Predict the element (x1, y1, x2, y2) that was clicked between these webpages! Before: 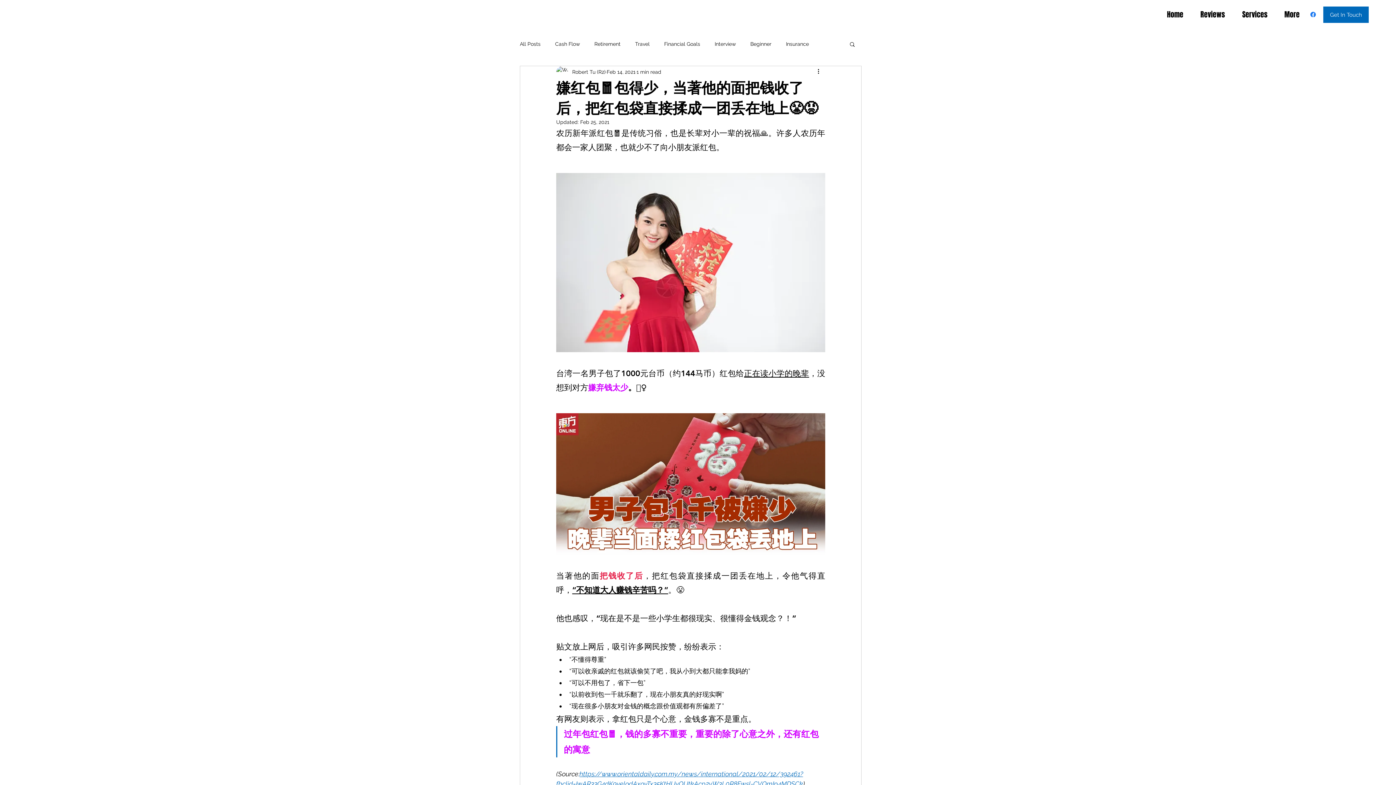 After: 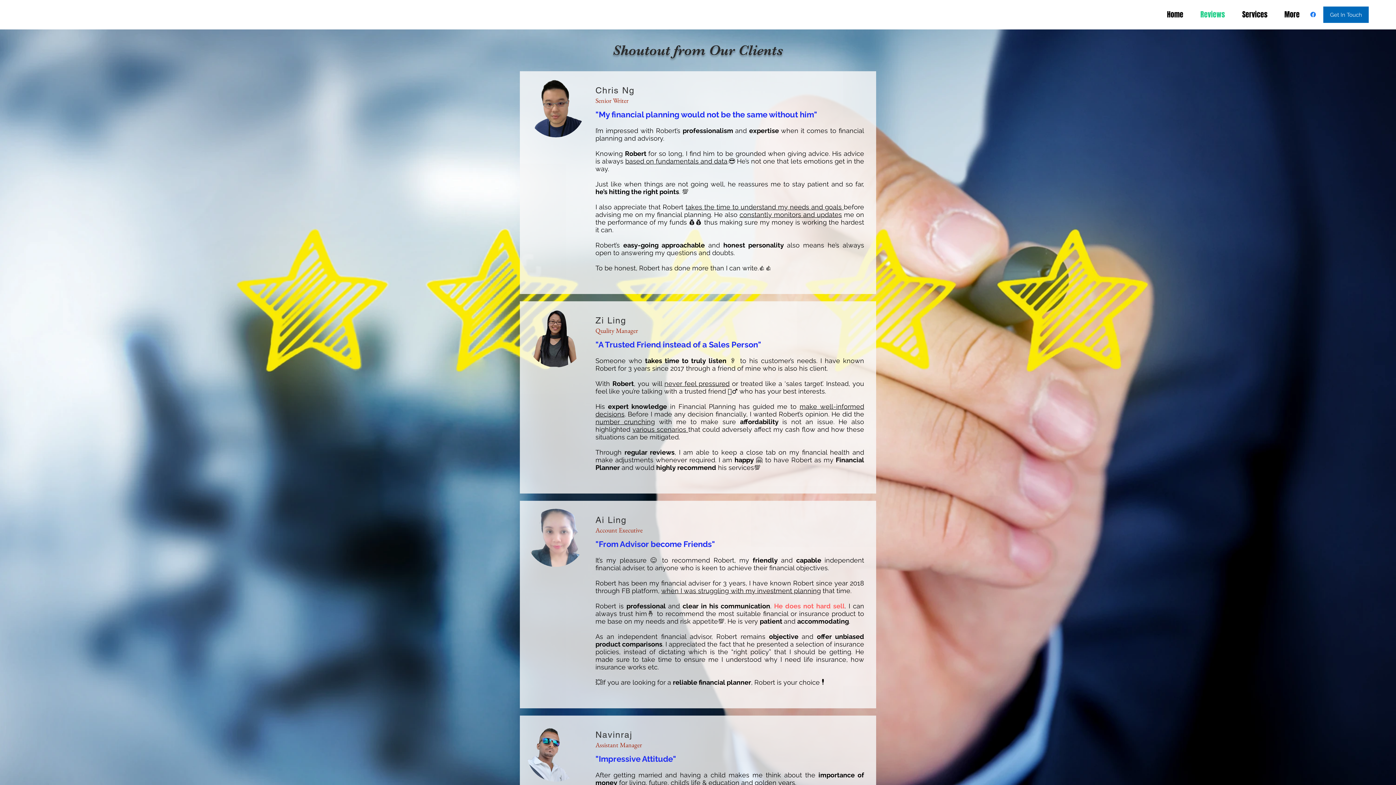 Action: bbox: (1189, 9, 1230, 20) label: Reviews